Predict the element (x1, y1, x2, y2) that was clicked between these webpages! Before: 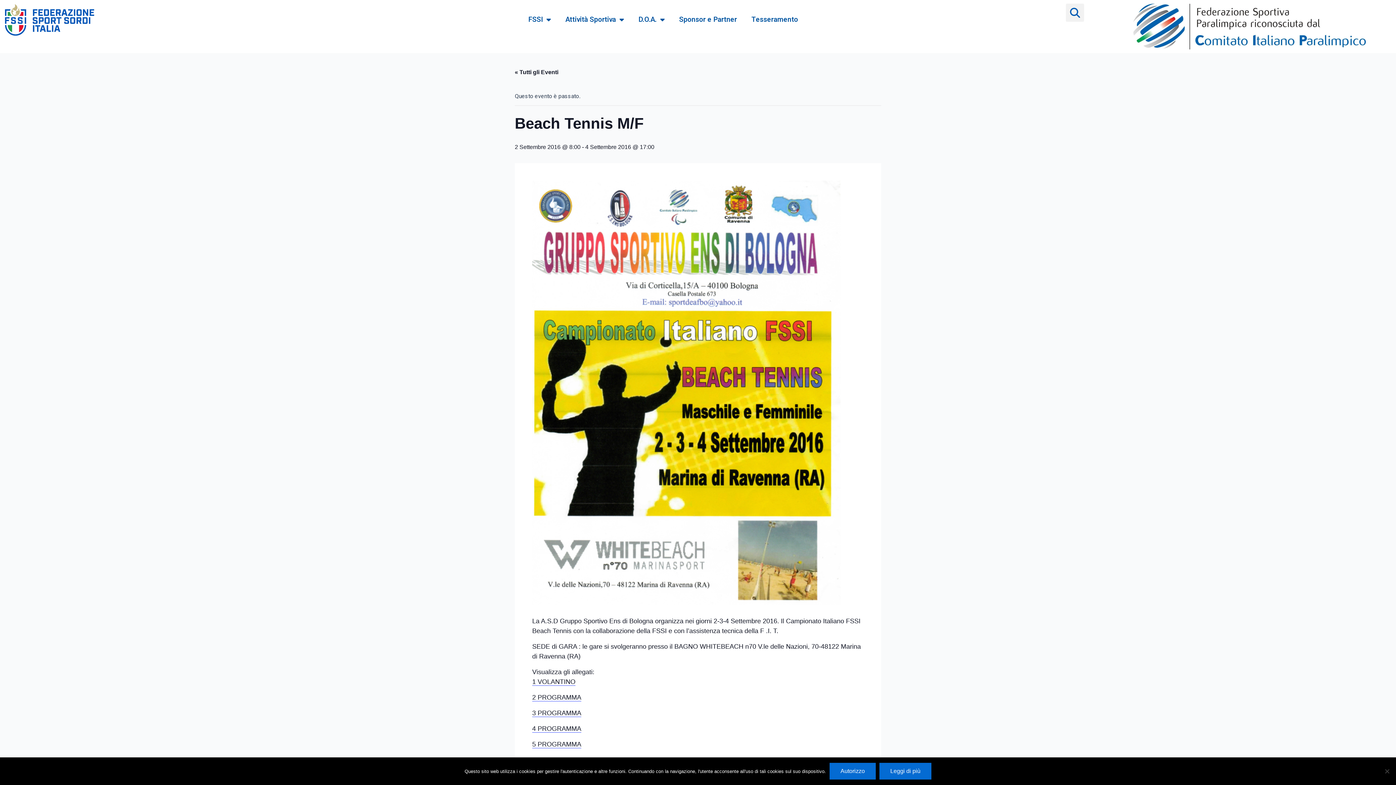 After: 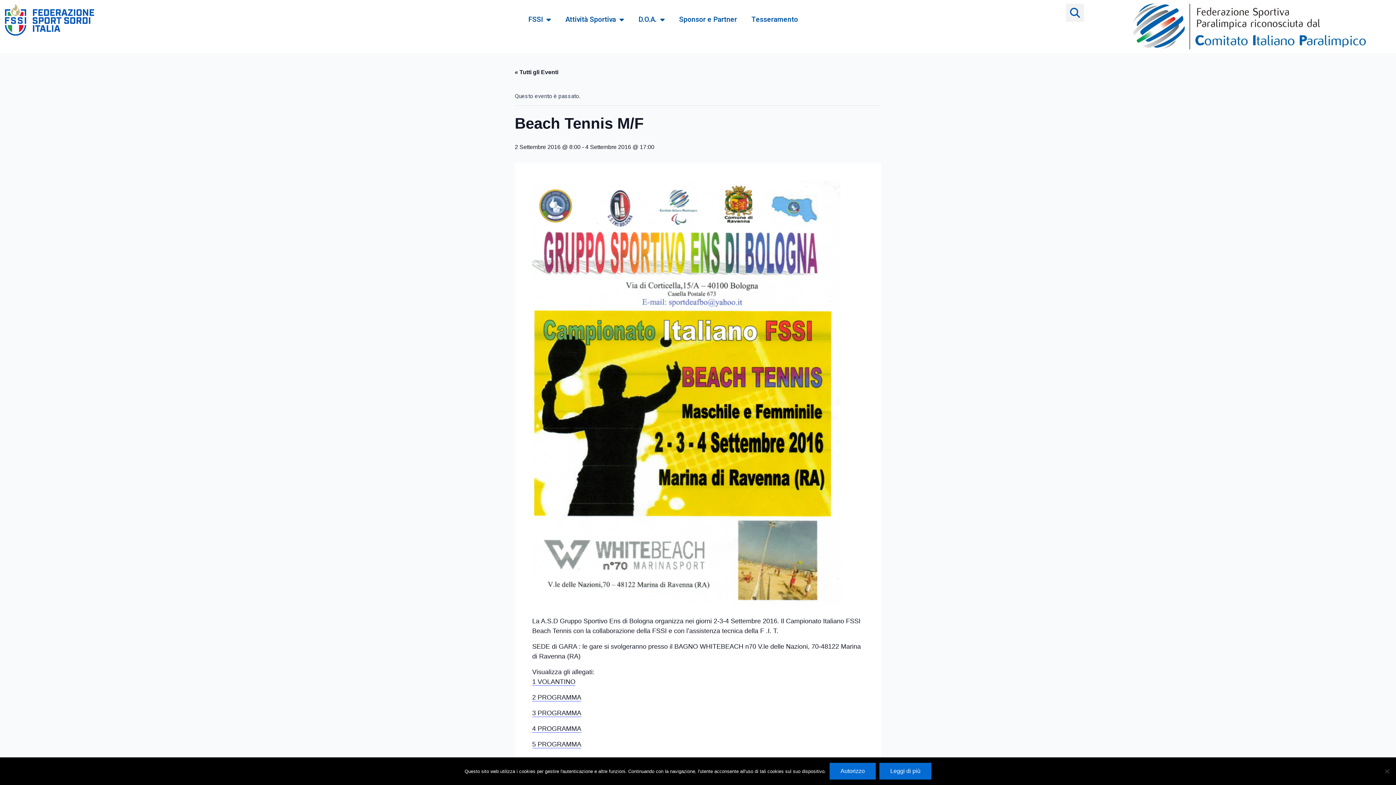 Action: label: Leggi di più bbox: (879, 763, 931, 780)